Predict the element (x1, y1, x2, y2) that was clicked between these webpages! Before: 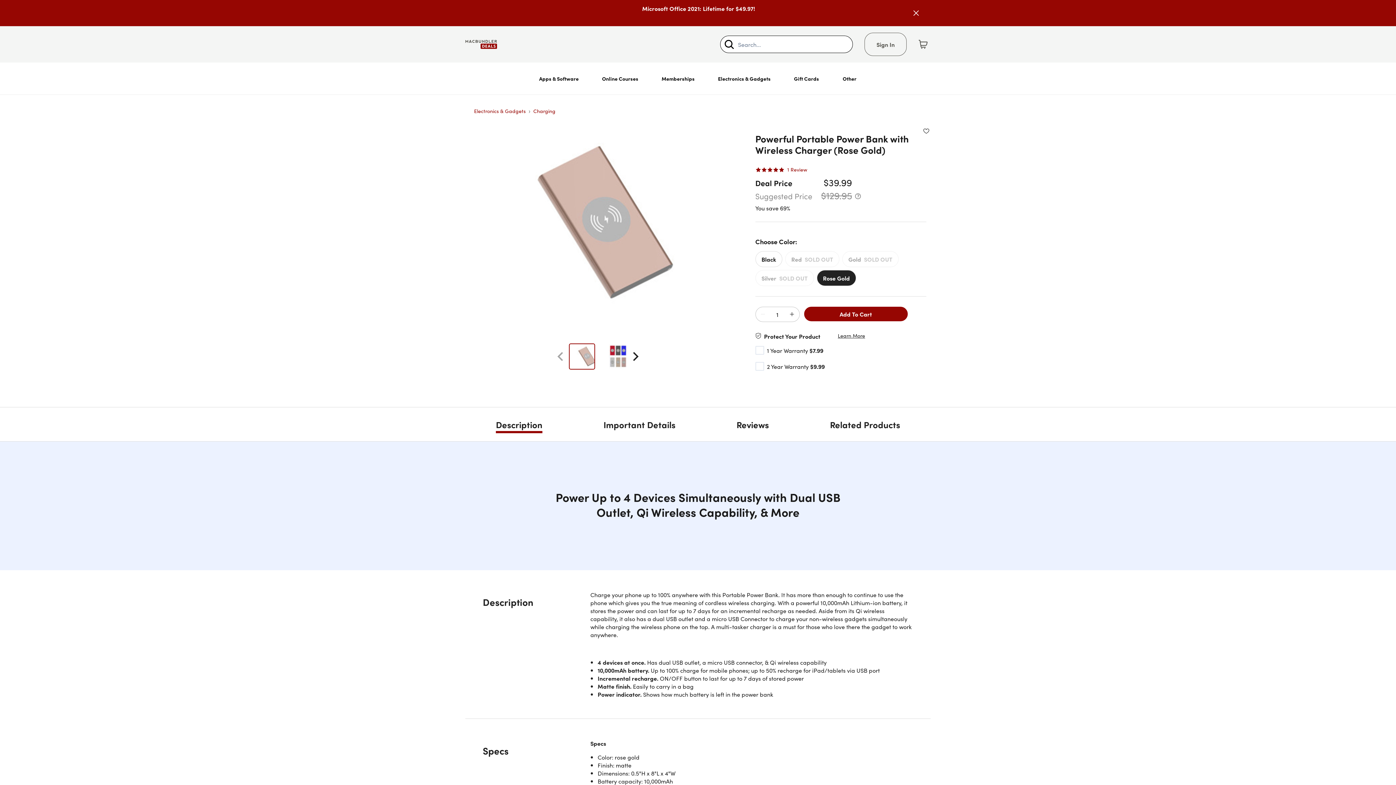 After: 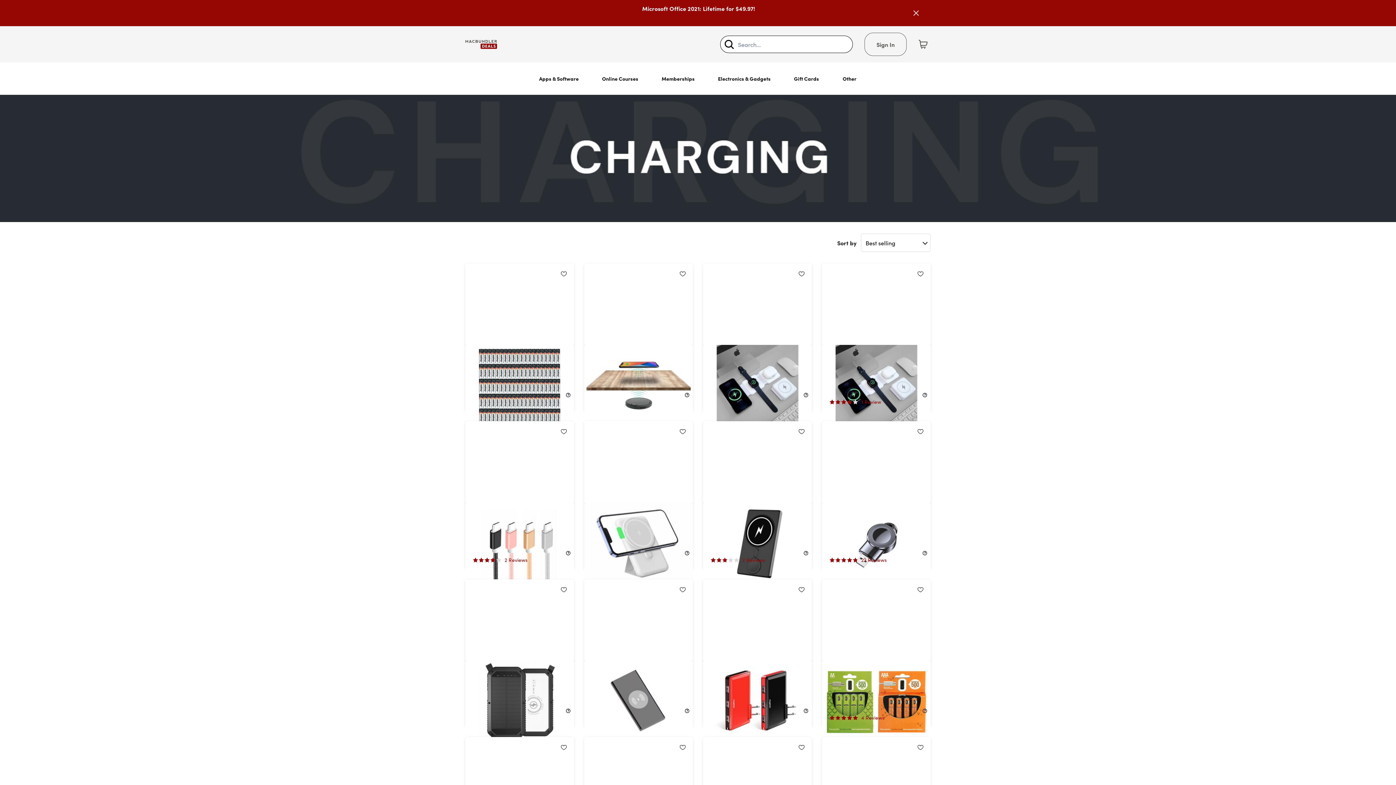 Action: label: Charging bbox: (533, 107, 555, 114)